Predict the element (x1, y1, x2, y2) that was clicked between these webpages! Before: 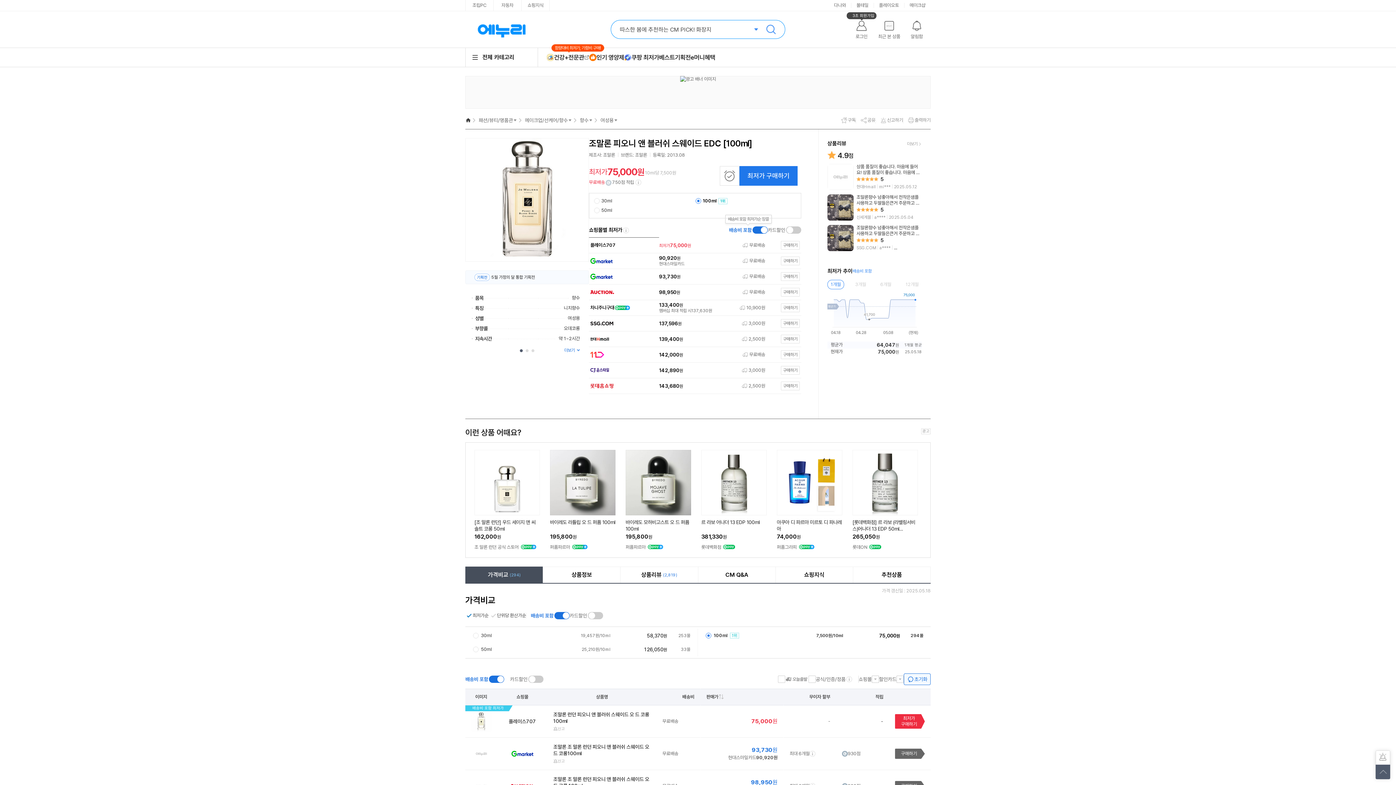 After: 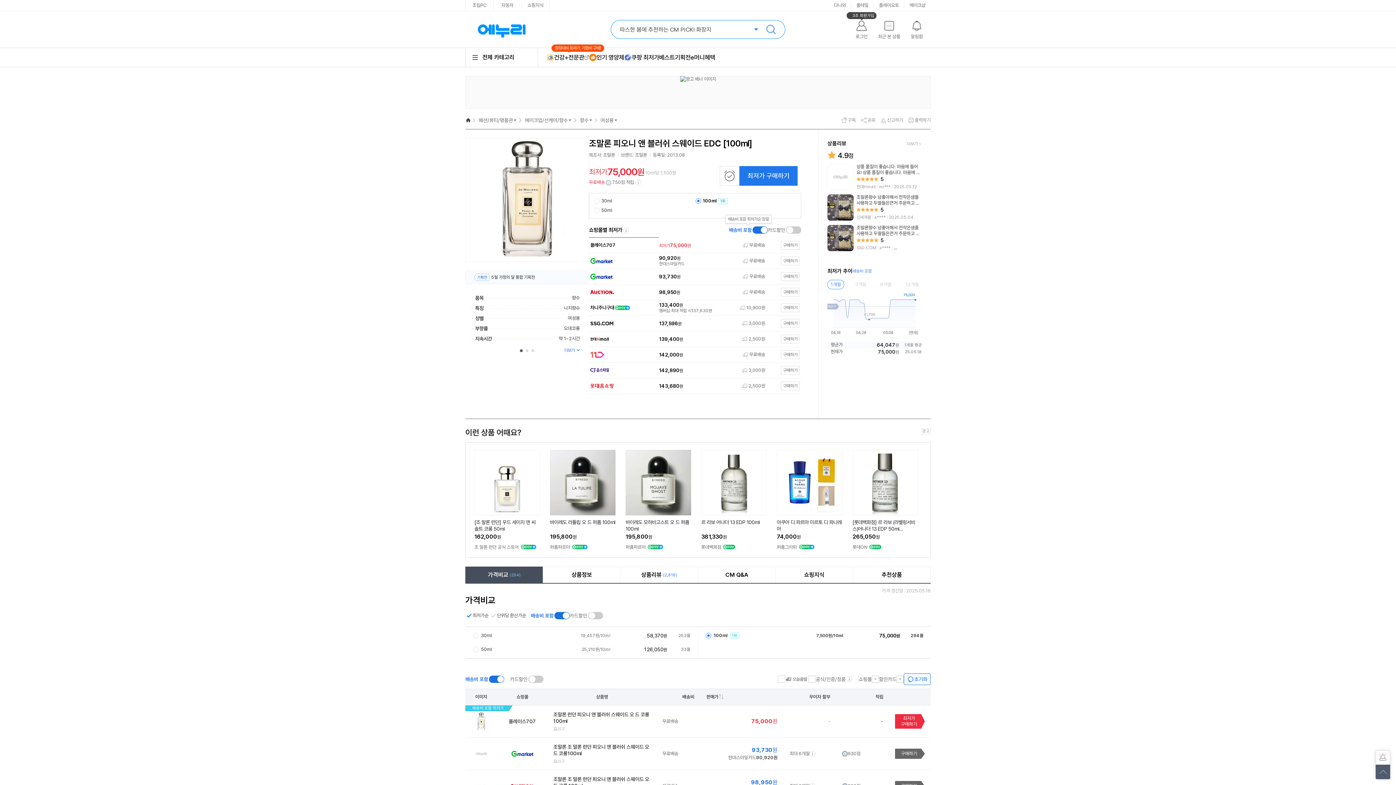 Action: bbox: (590, 367, 659, 373)